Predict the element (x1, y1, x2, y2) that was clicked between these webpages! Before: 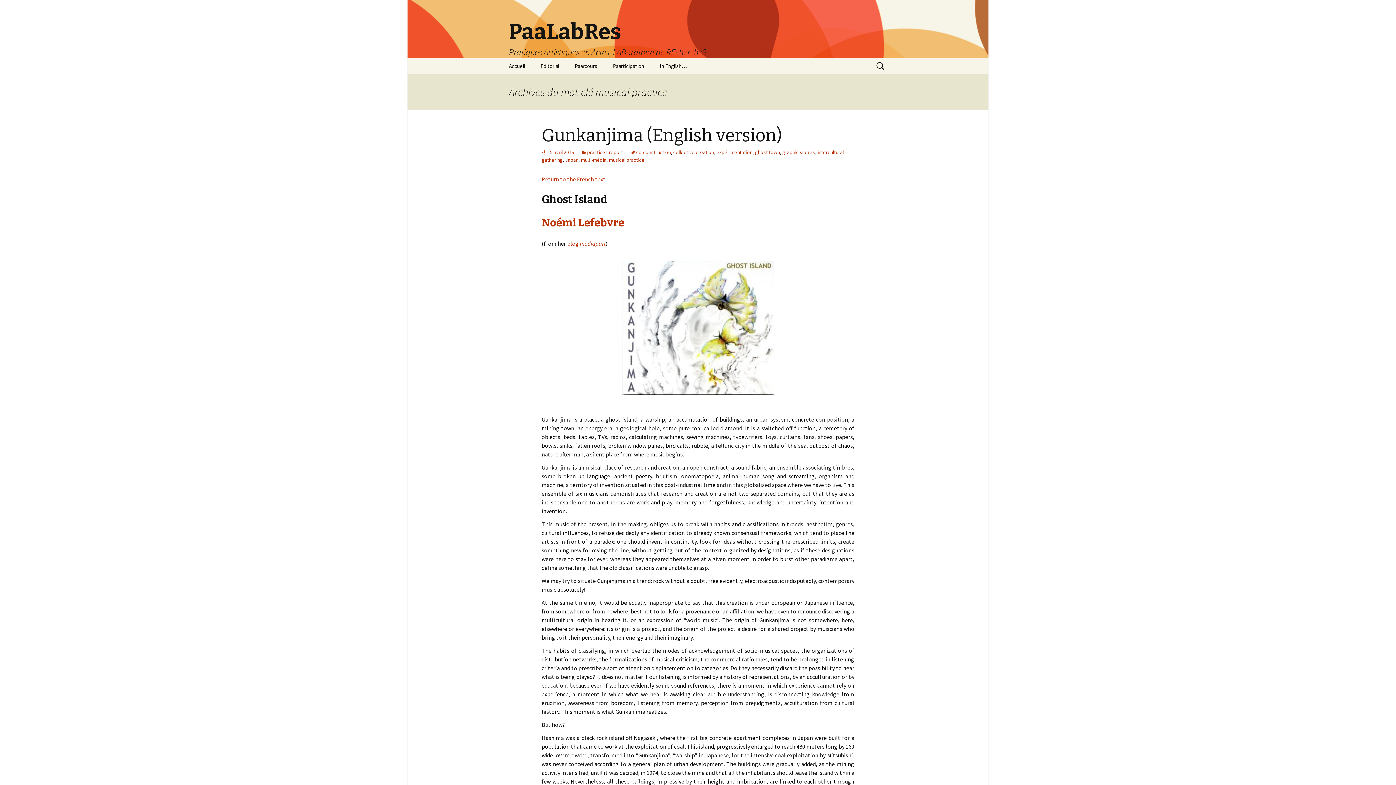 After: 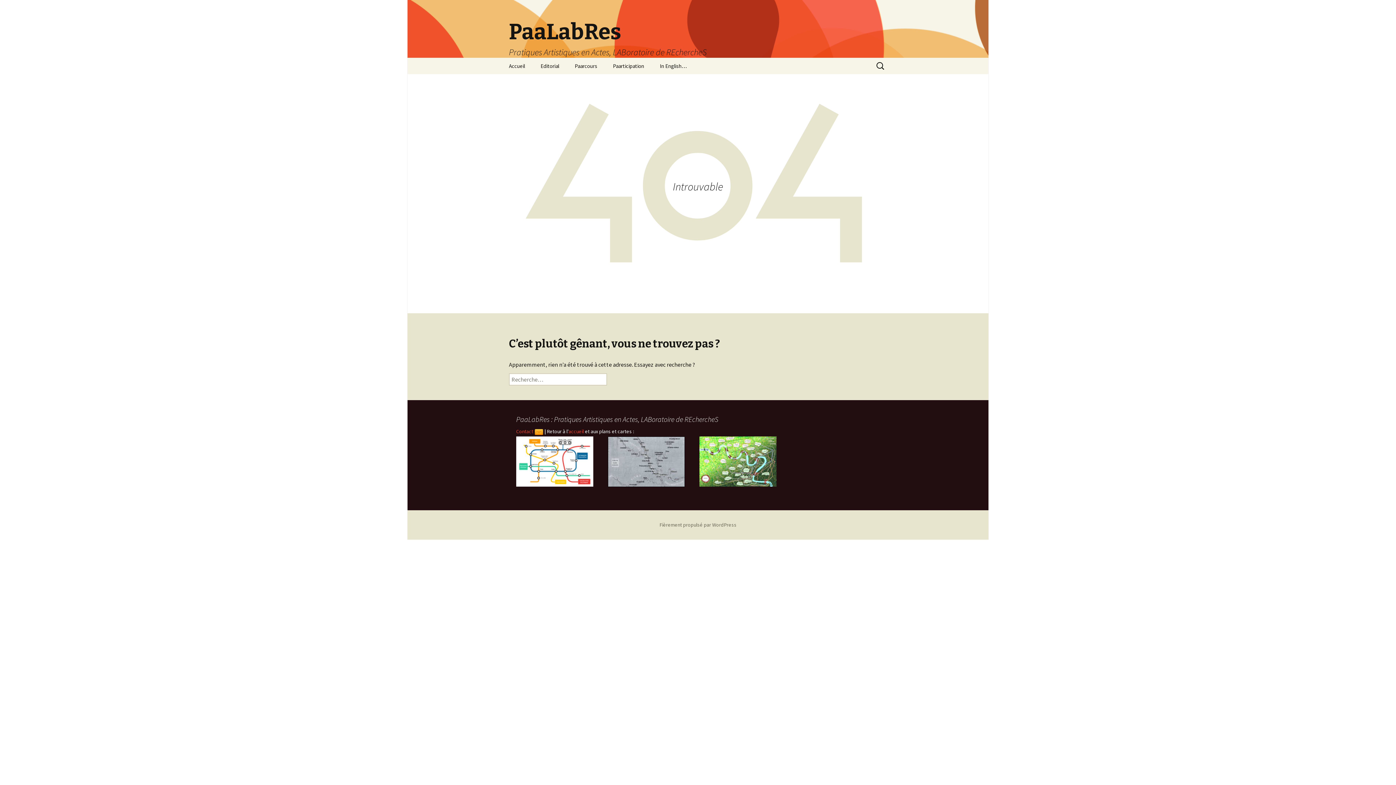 Action: bbox: (541, 216, 624, 229) label: Noémi Lefebvre